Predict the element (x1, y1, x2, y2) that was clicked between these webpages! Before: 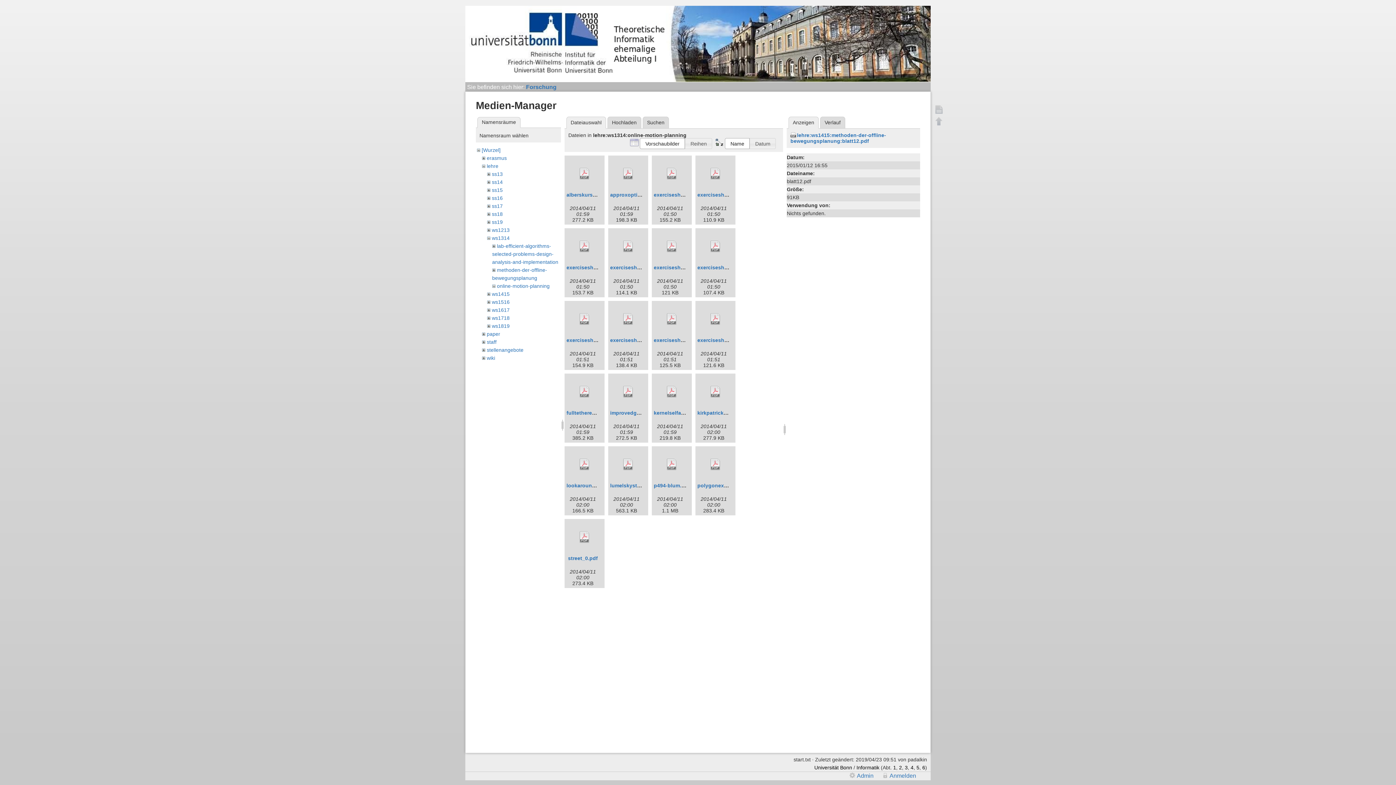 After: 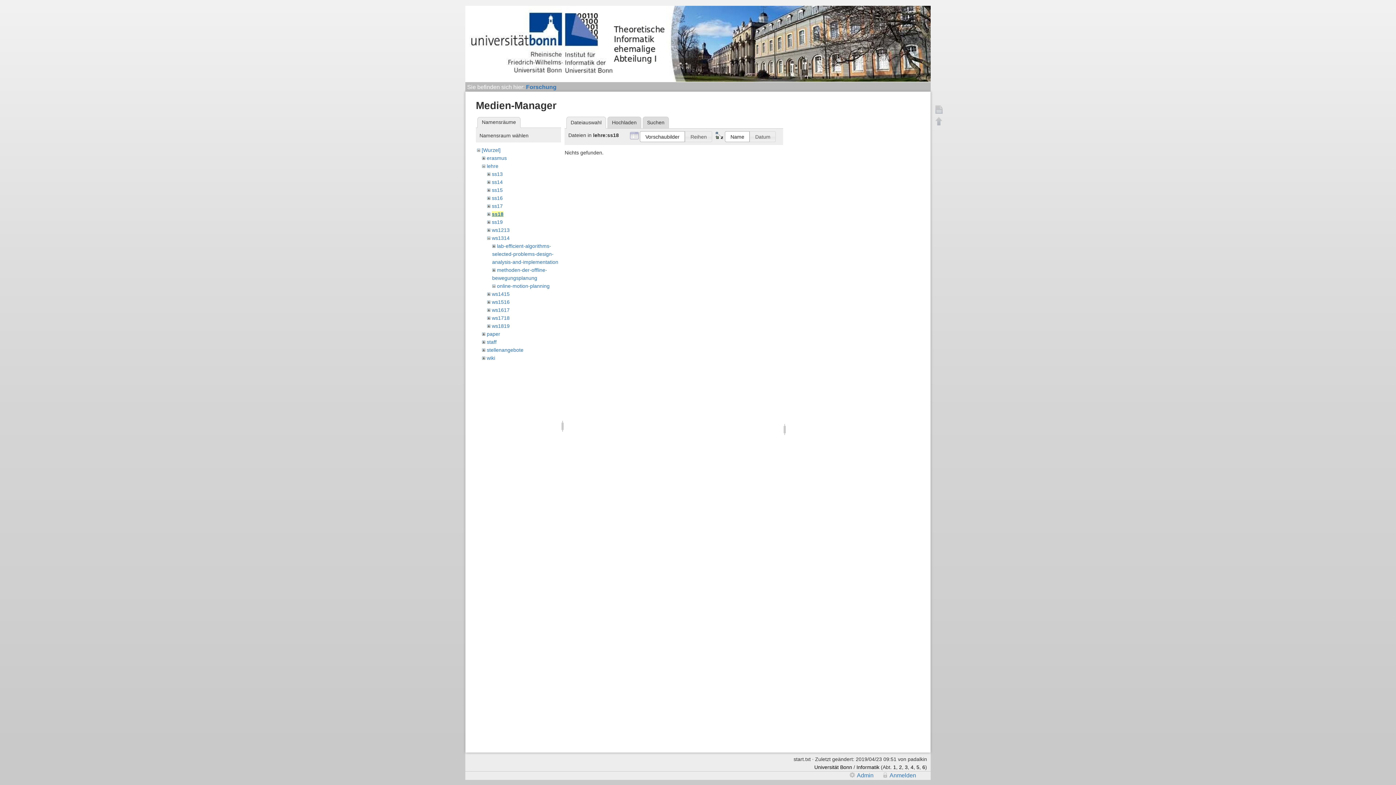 Action: bbox: (491, 211, 502, 216) label: ss18